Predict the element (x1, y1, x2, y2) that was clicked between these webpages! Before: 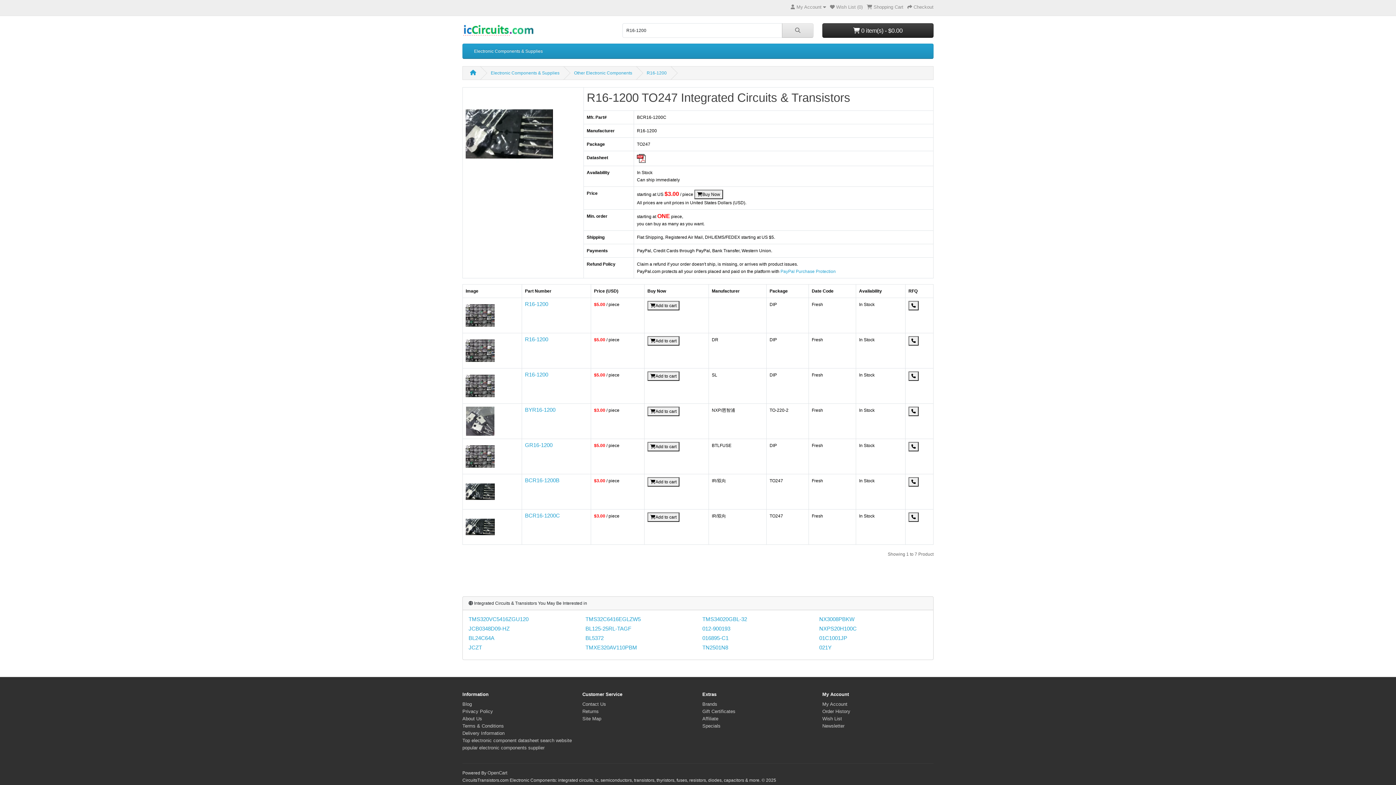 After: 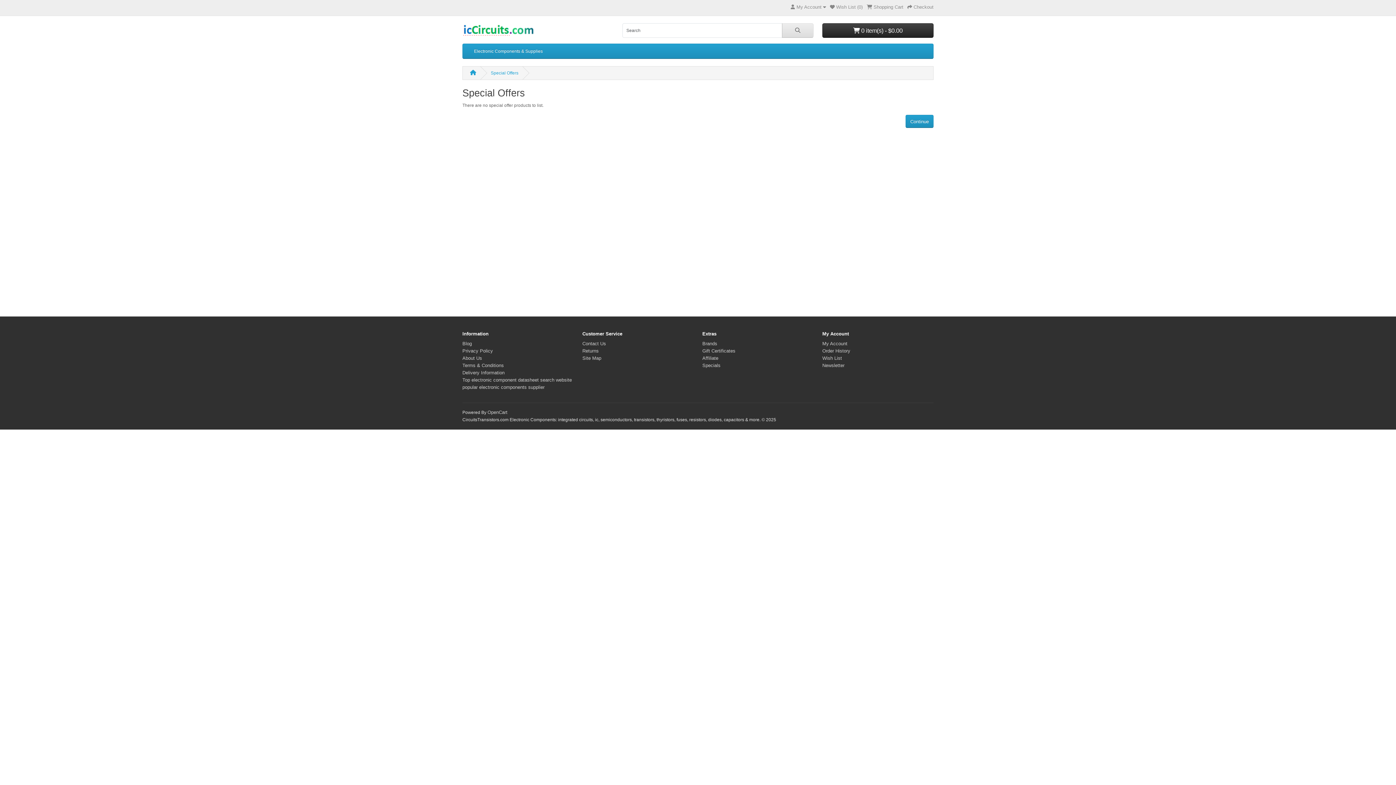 Action: label: Specials bbox: (702, 723, 720, 729)